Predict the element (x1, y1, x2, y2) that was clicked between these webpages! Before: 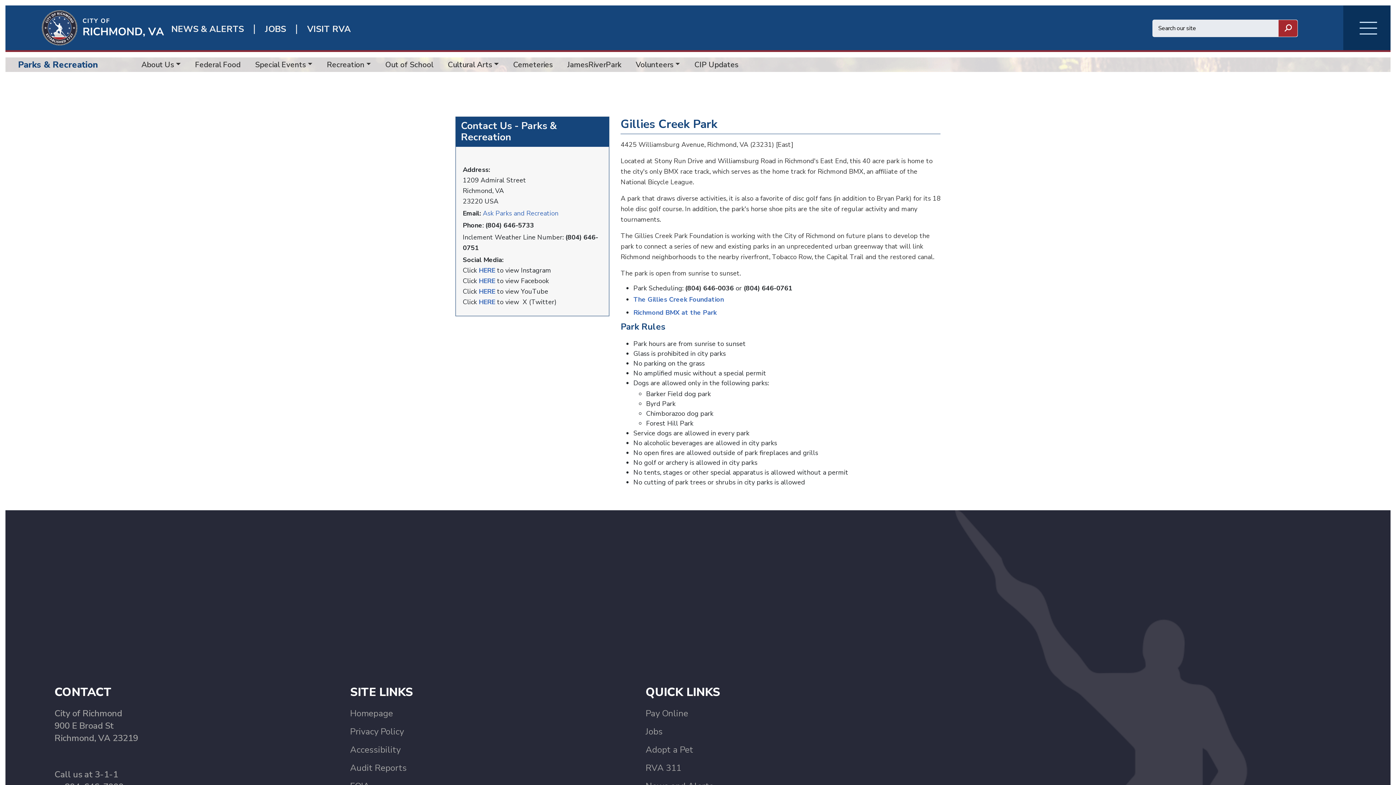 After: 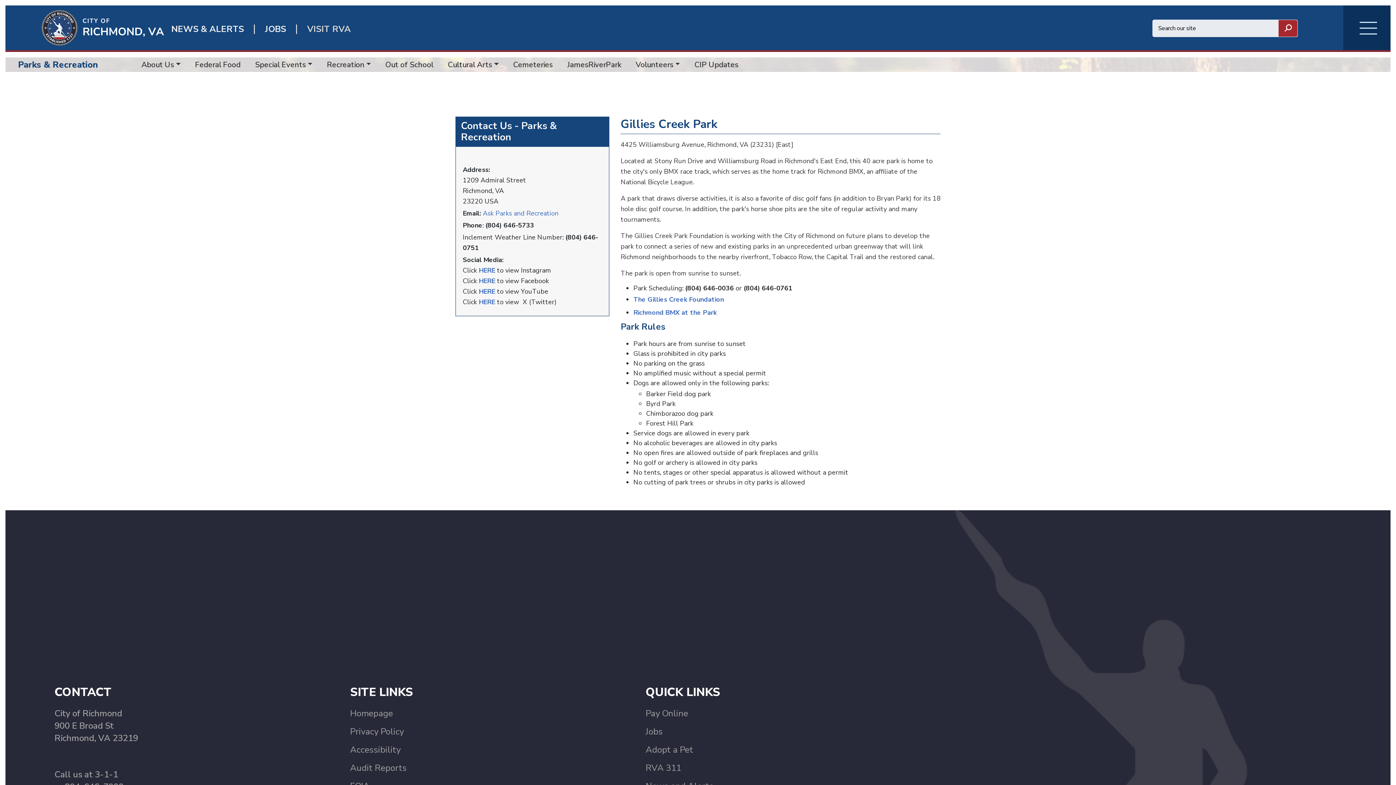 Action: bbox: (299, 24, 358, 34) label: VISIT RVA